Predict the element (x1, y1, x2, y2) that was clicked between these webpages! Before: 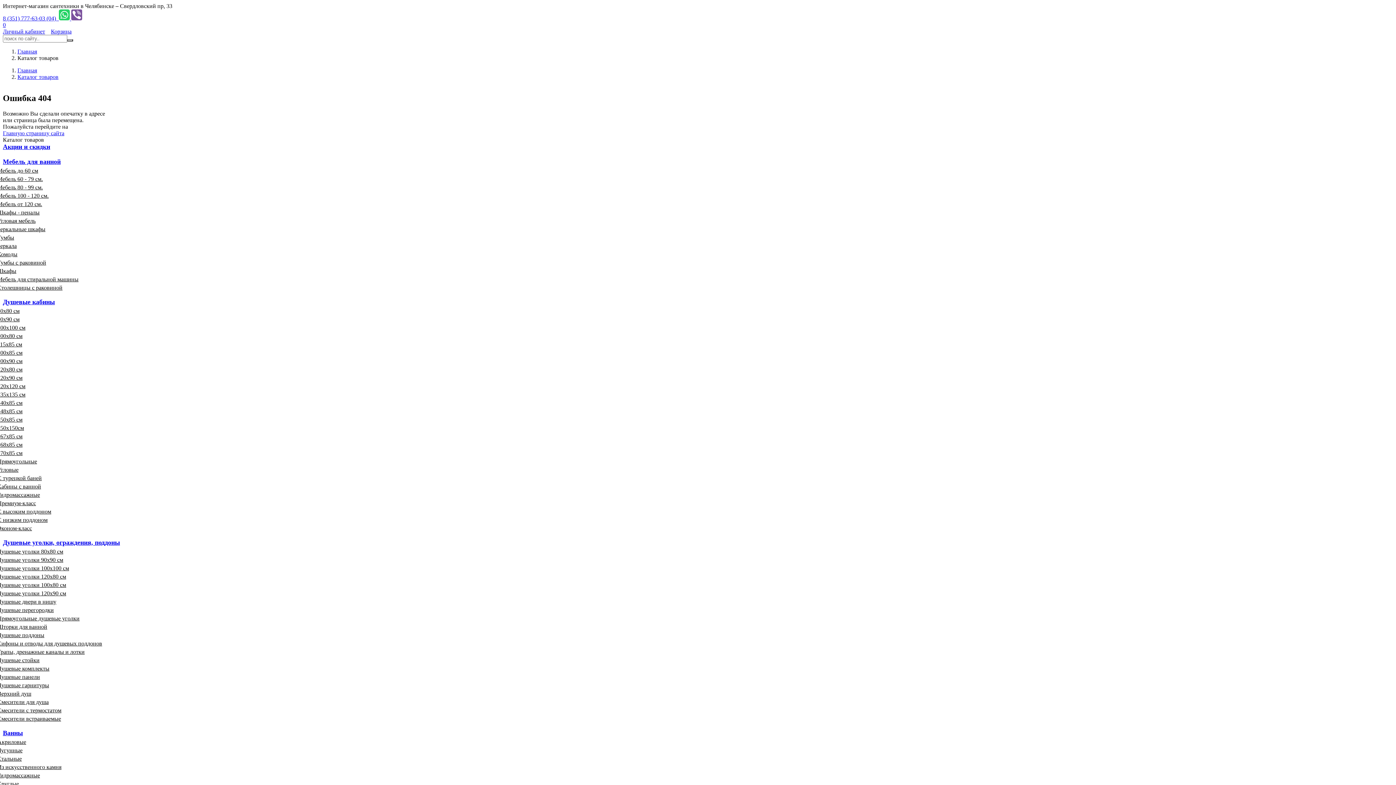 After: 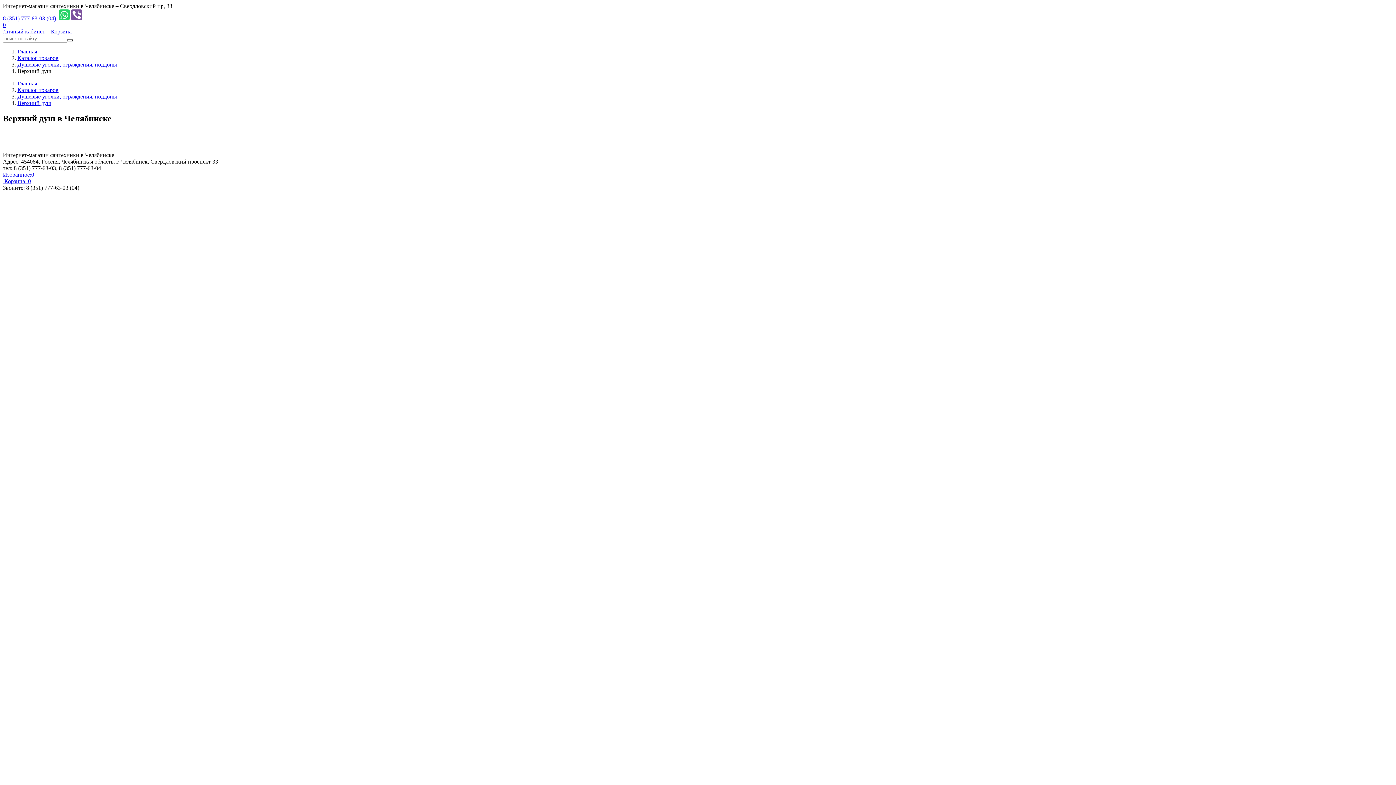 Action: bbox: (-2, 690, 31, 697) label: Верхний душ